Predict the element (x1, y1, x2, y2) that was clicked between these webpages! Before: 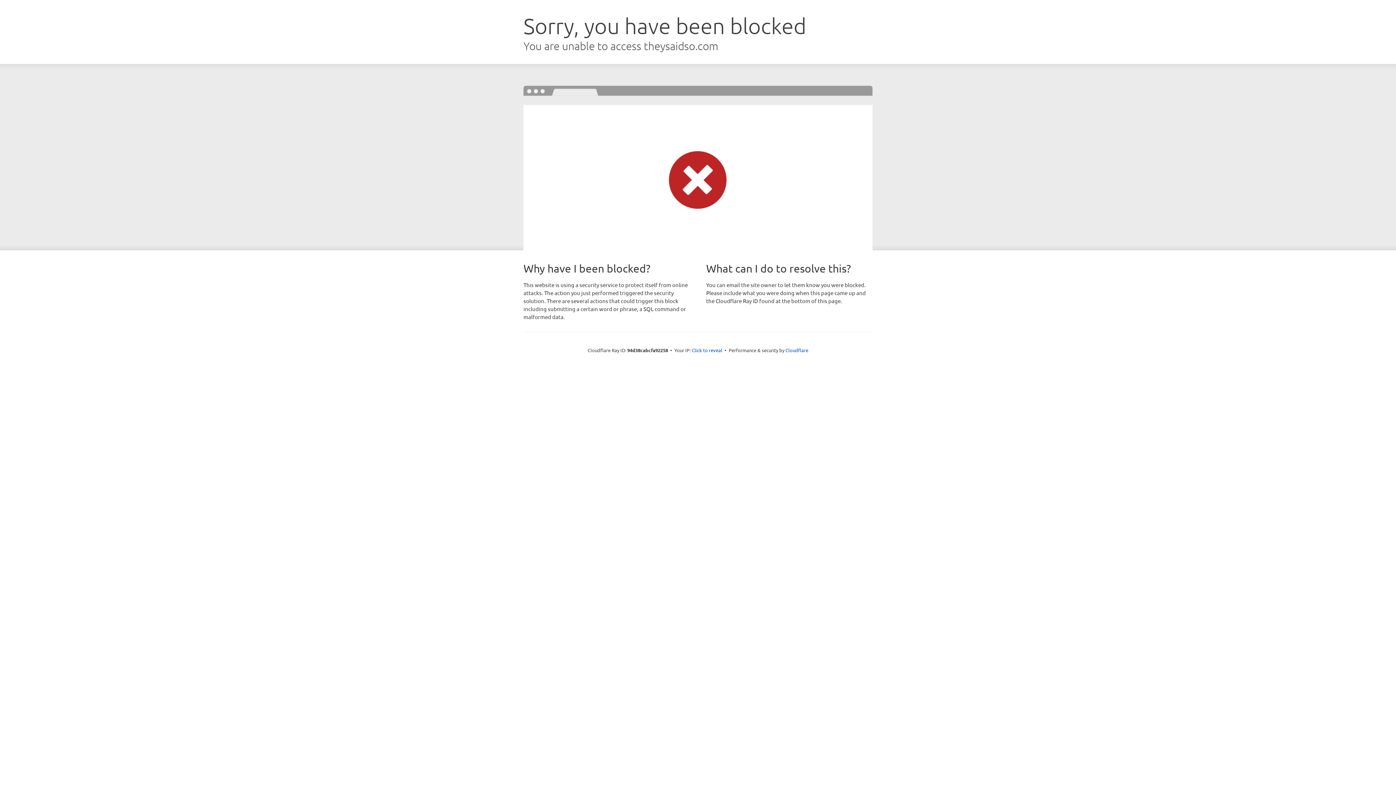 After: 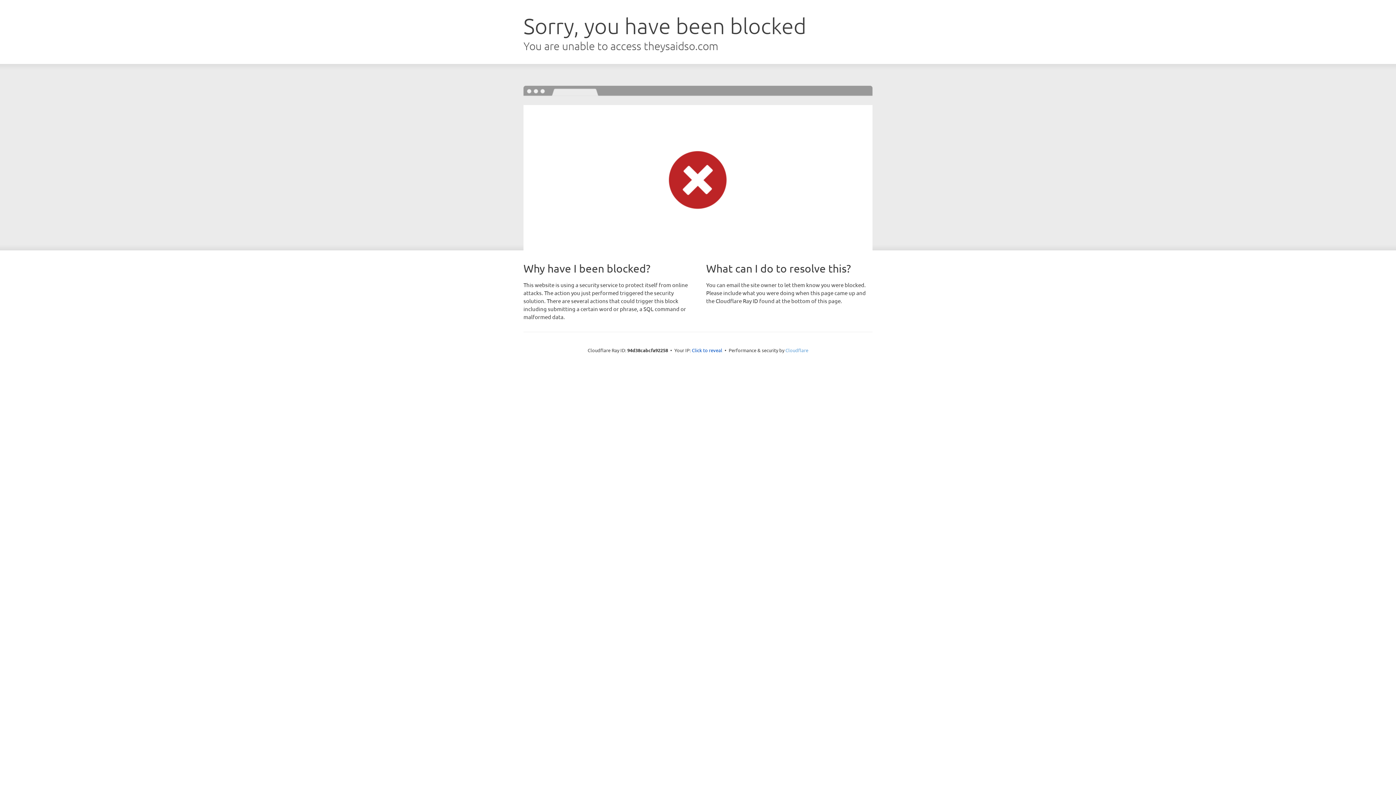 Action: label: Cloudflare bbox: (785, 347, 808, 353)